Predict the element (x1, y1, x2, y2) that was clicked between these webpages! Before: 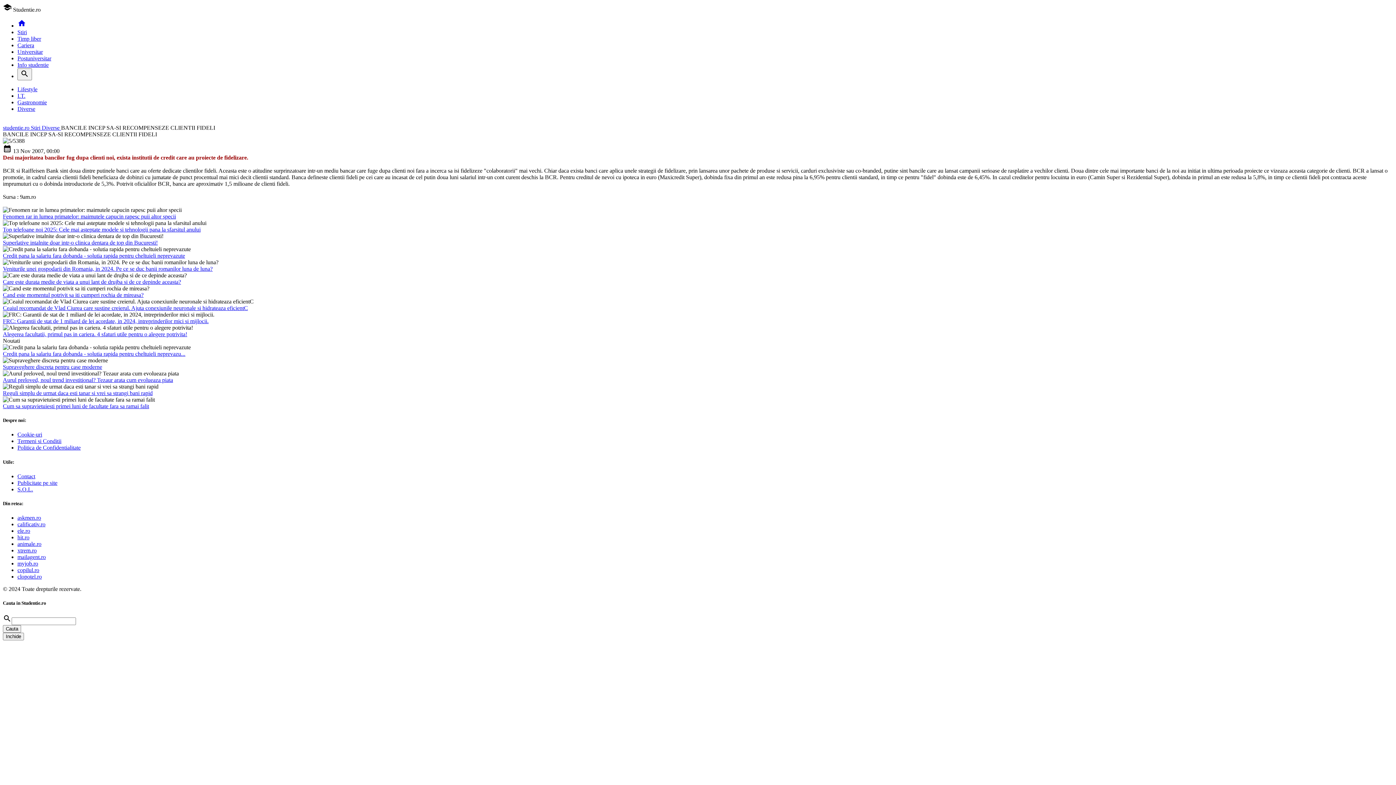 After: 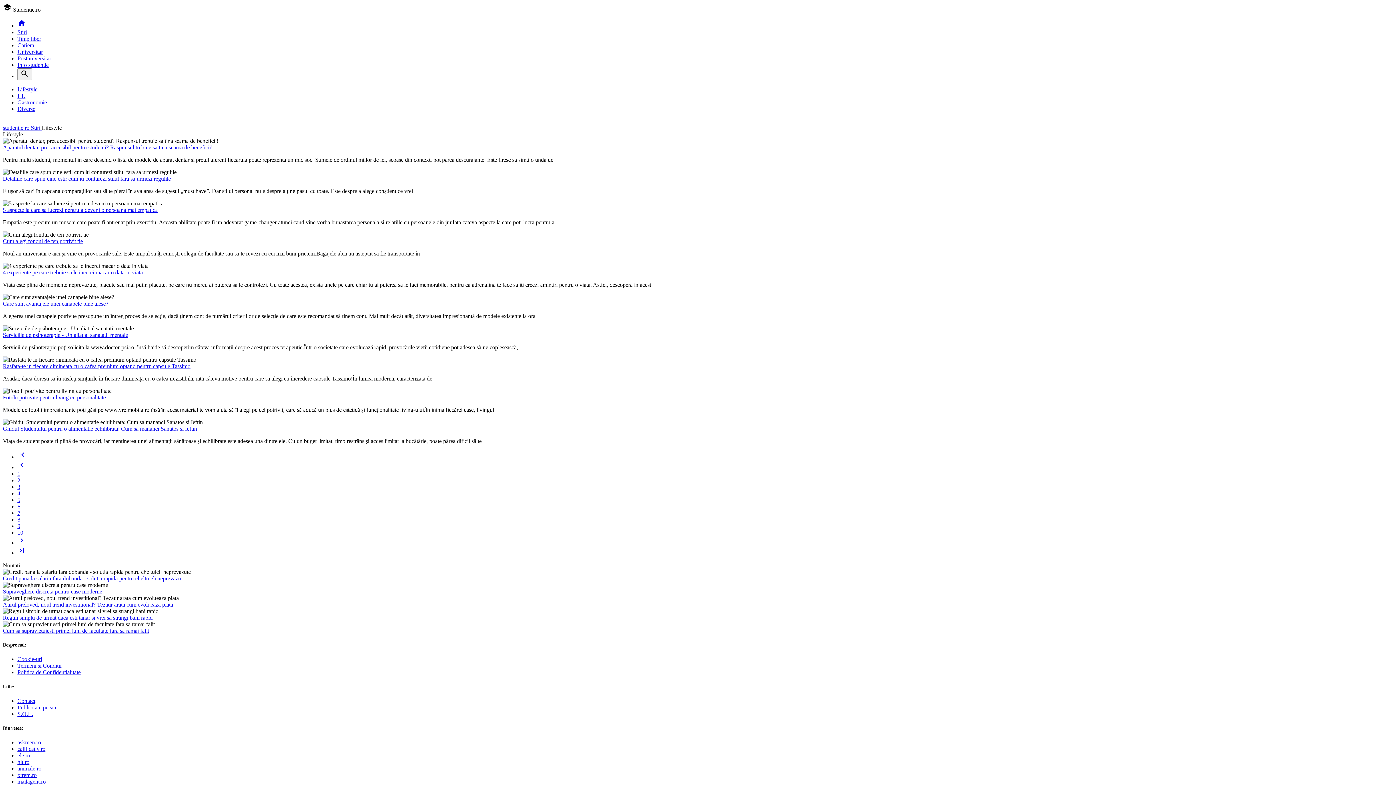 Action: bbox: (17, 86, 37, 92) label: Lifestyle